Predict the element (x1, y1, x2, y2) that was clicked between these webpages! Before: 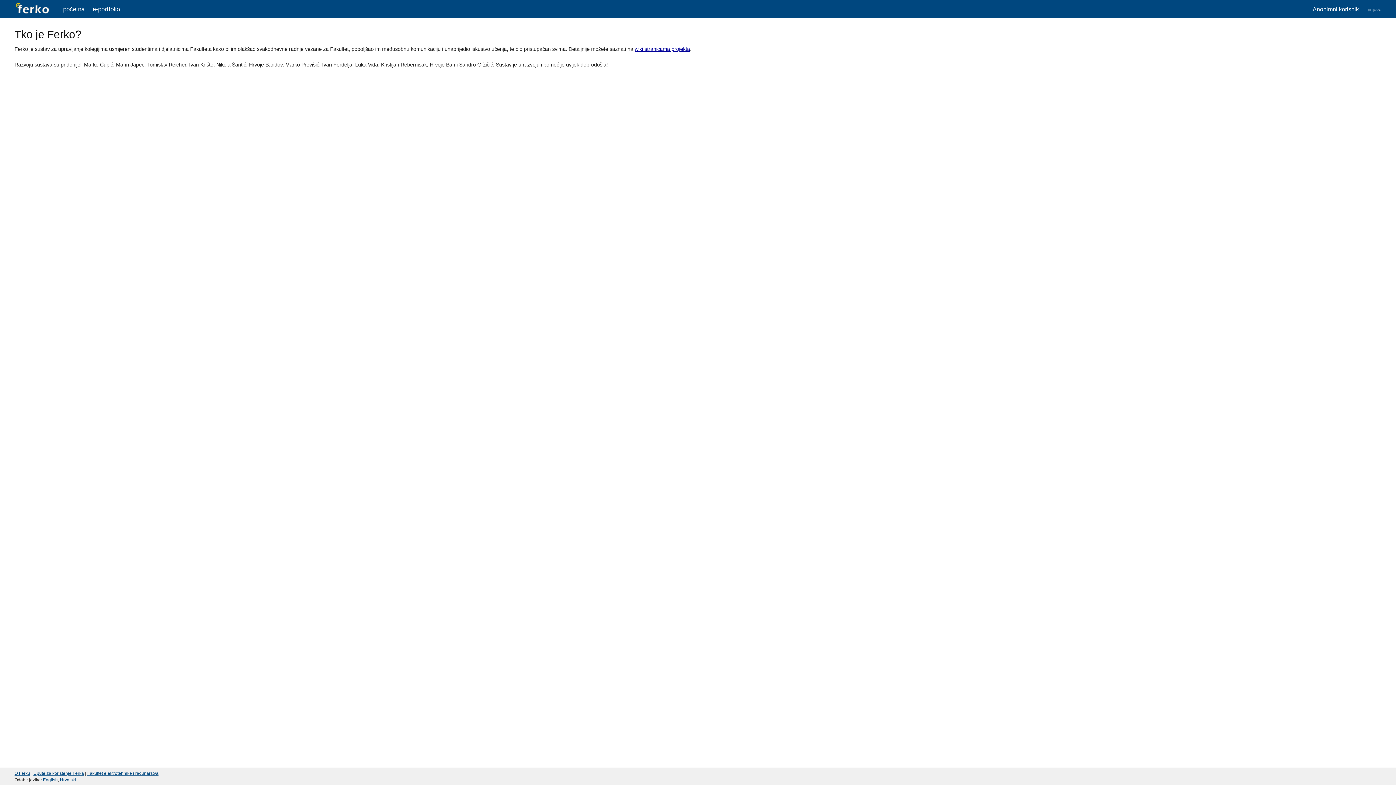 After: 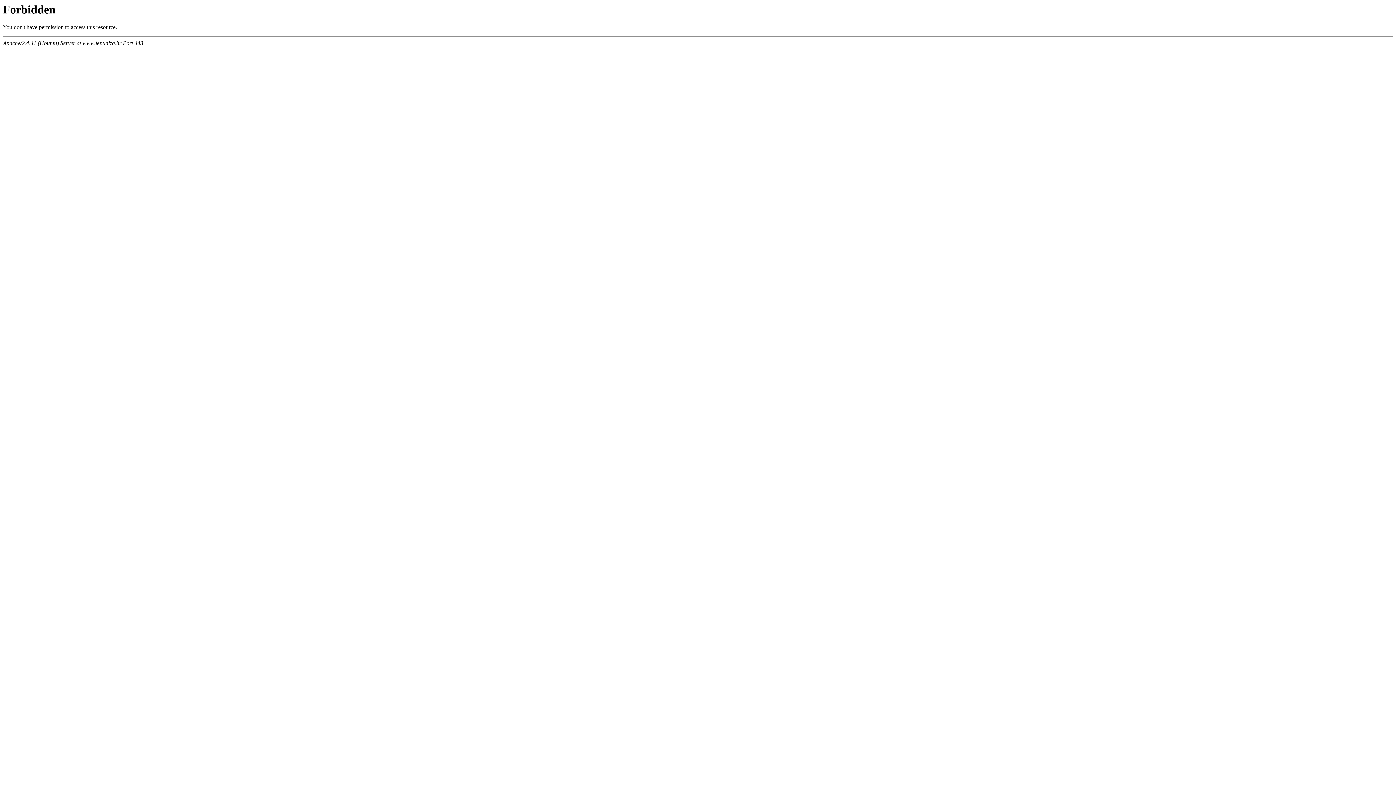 Action: bbox: (87, 771, 158, 776) label: Fakultet elektrotehnike i računarstva